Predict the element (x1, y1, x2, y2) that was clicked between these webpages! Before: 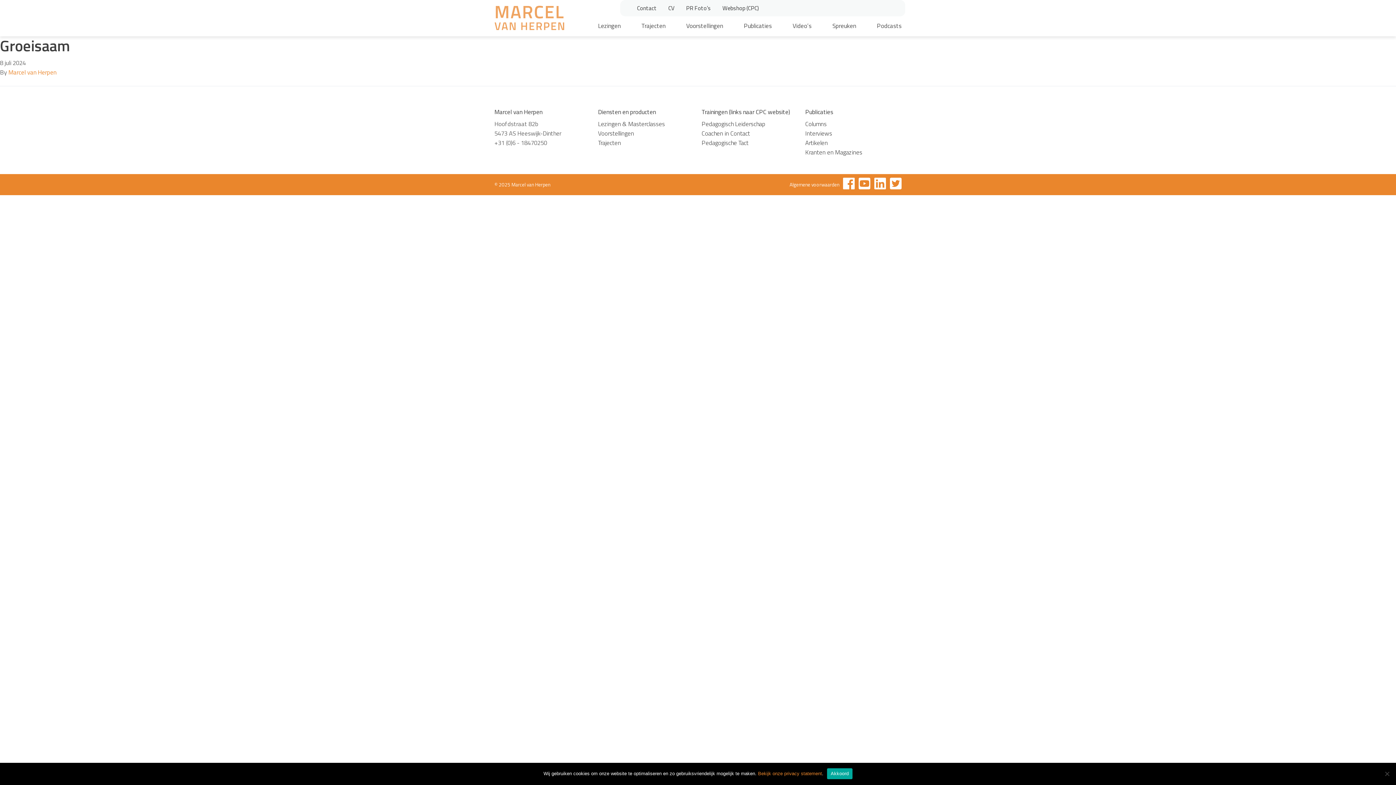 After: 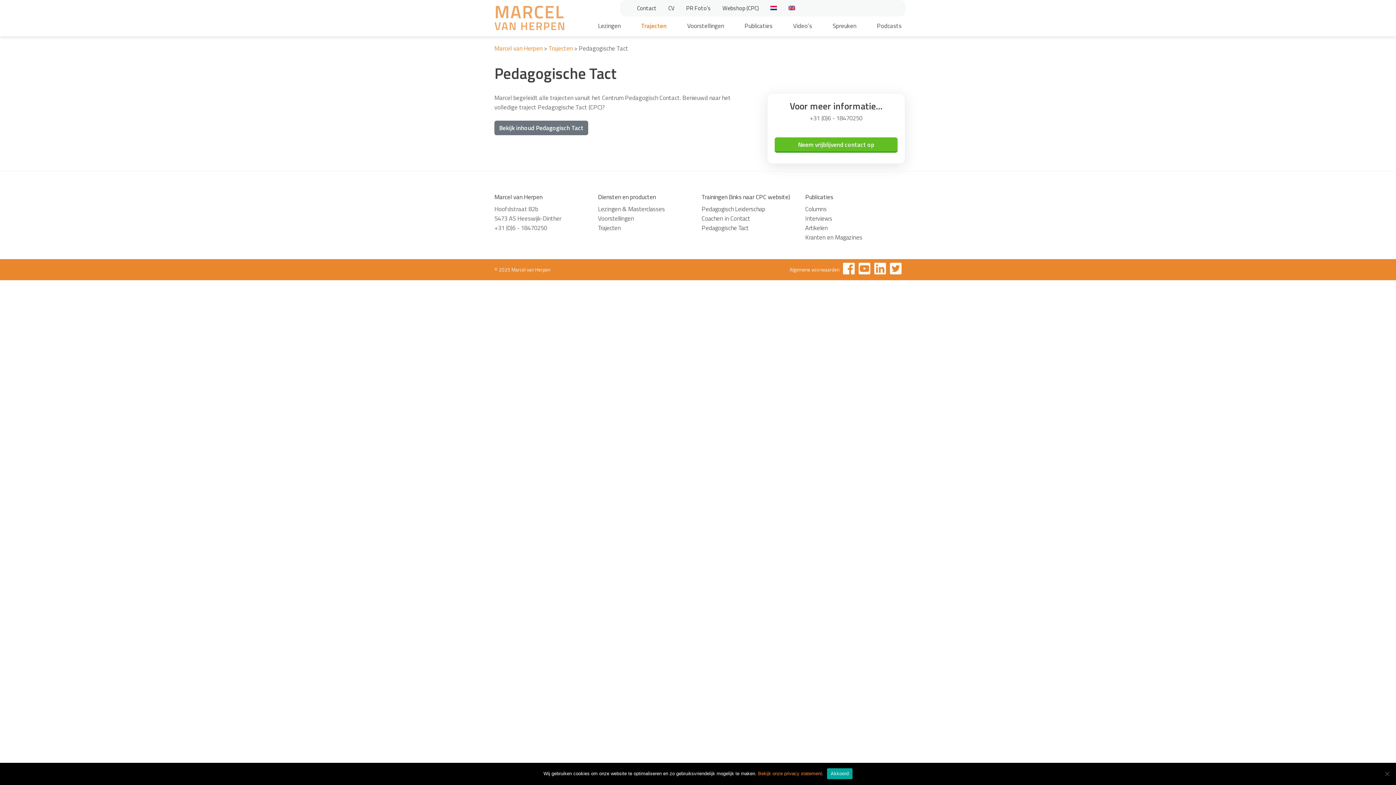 Action: bbox: (701, 138, 748, 147) label: Pedagogische Tact